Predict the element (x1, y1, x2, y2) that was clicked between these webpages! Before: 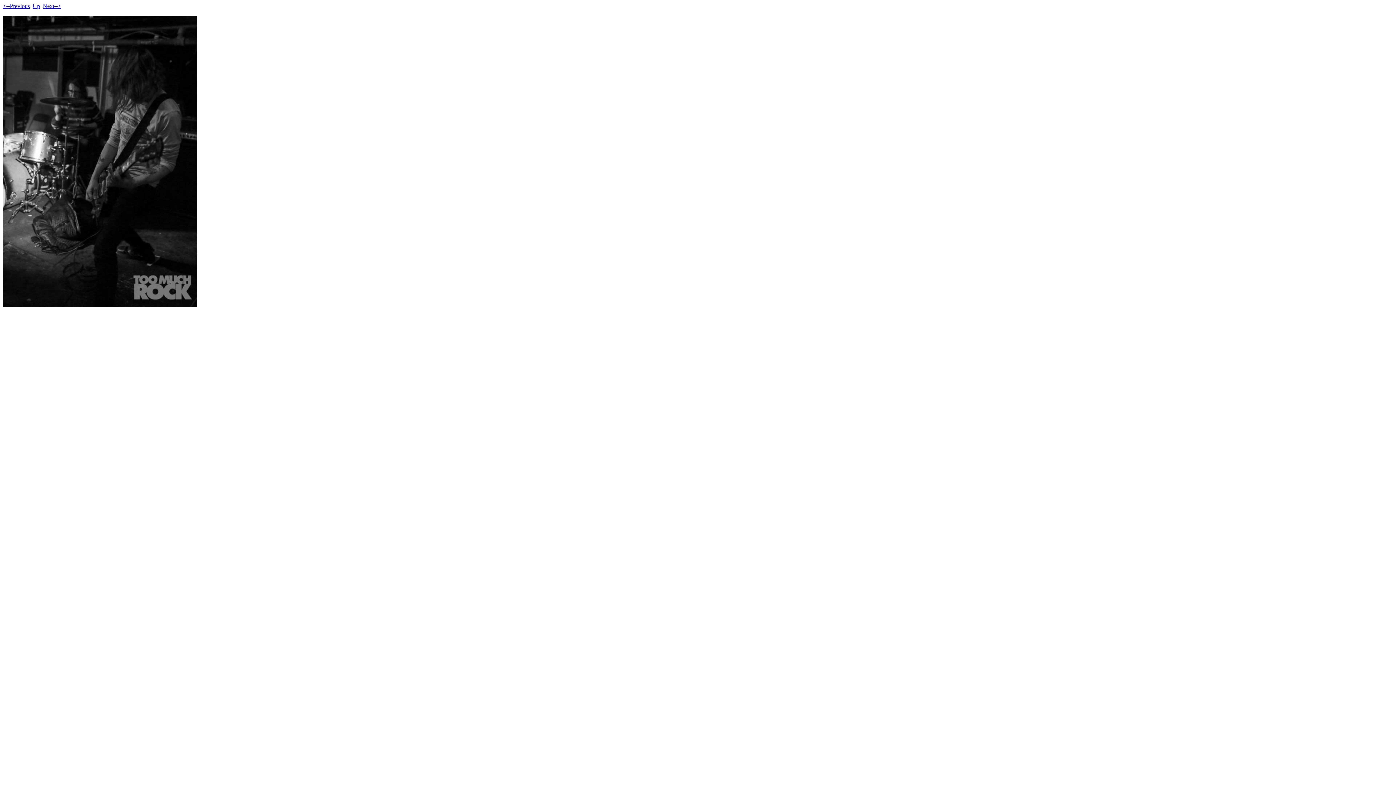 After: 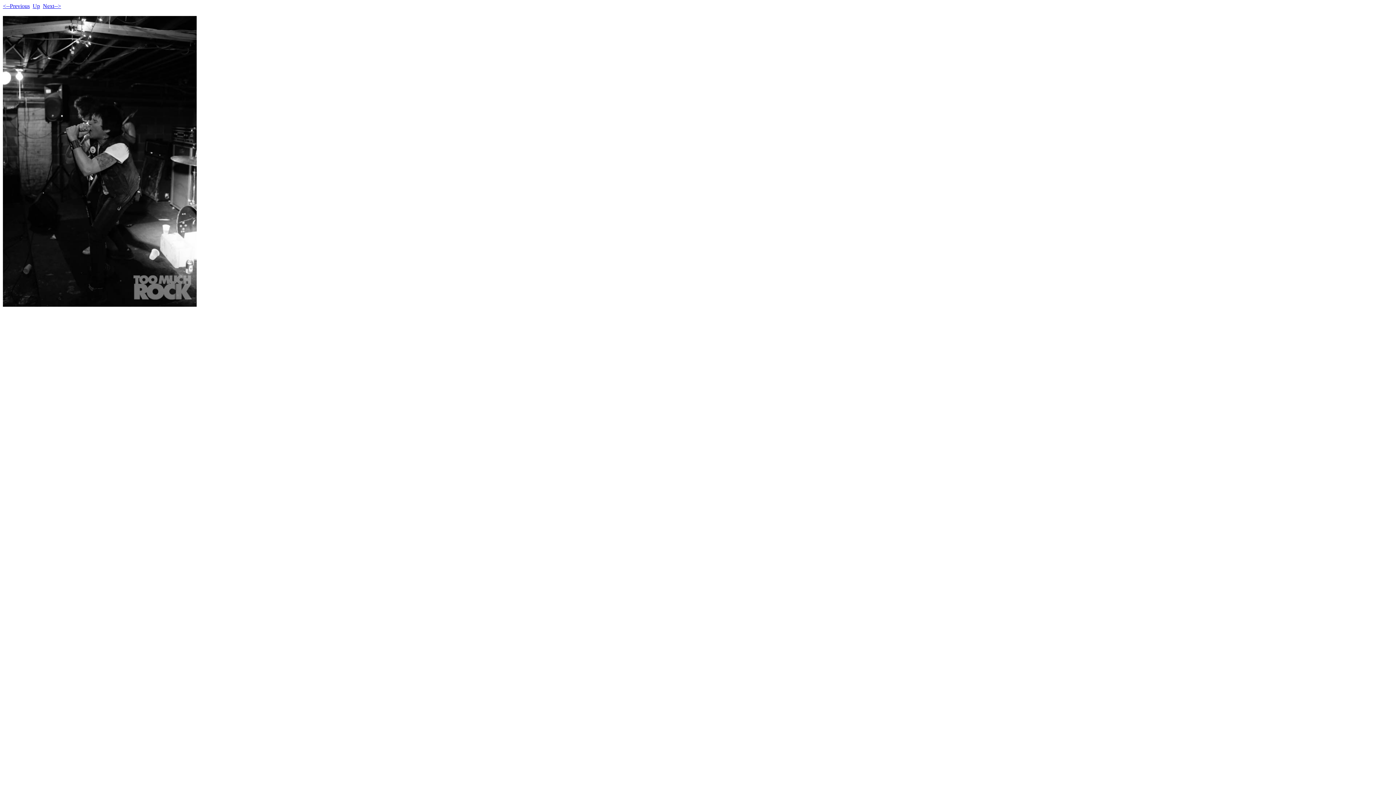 Action: bbox: (2, 2, 29, 9) label: <--Previous